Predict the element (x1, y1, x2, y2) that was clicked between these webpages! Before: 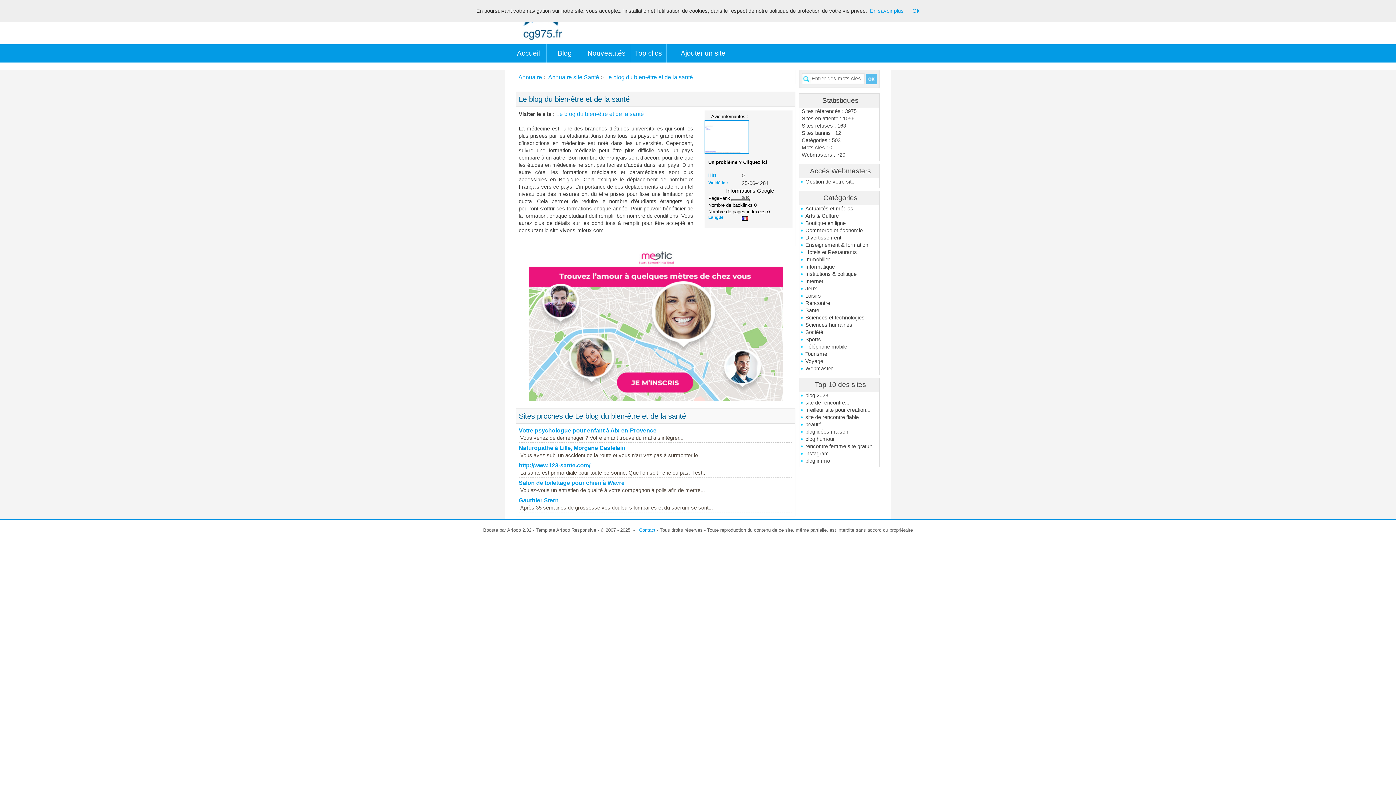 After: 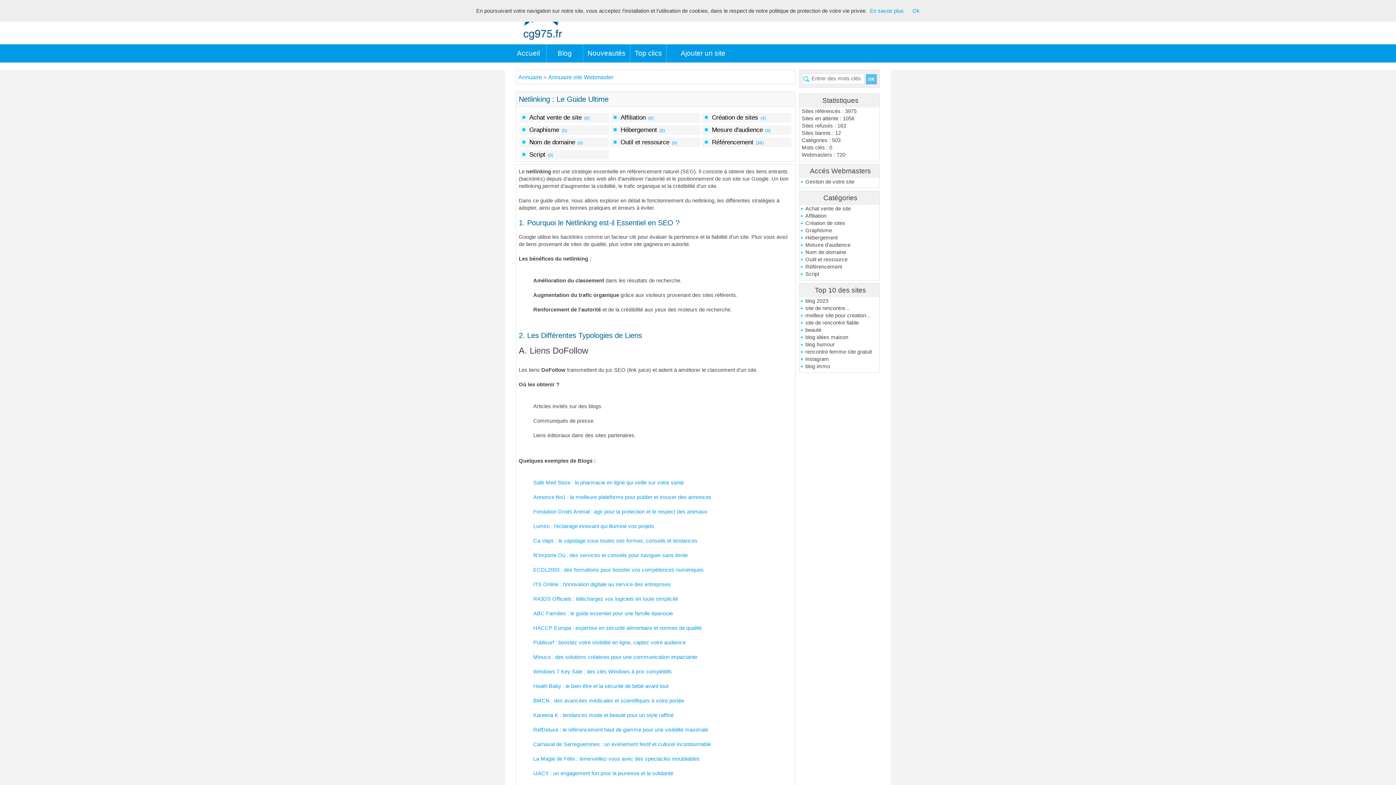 Action: label: Webmaster bbox: (800, 365, 879, 372)